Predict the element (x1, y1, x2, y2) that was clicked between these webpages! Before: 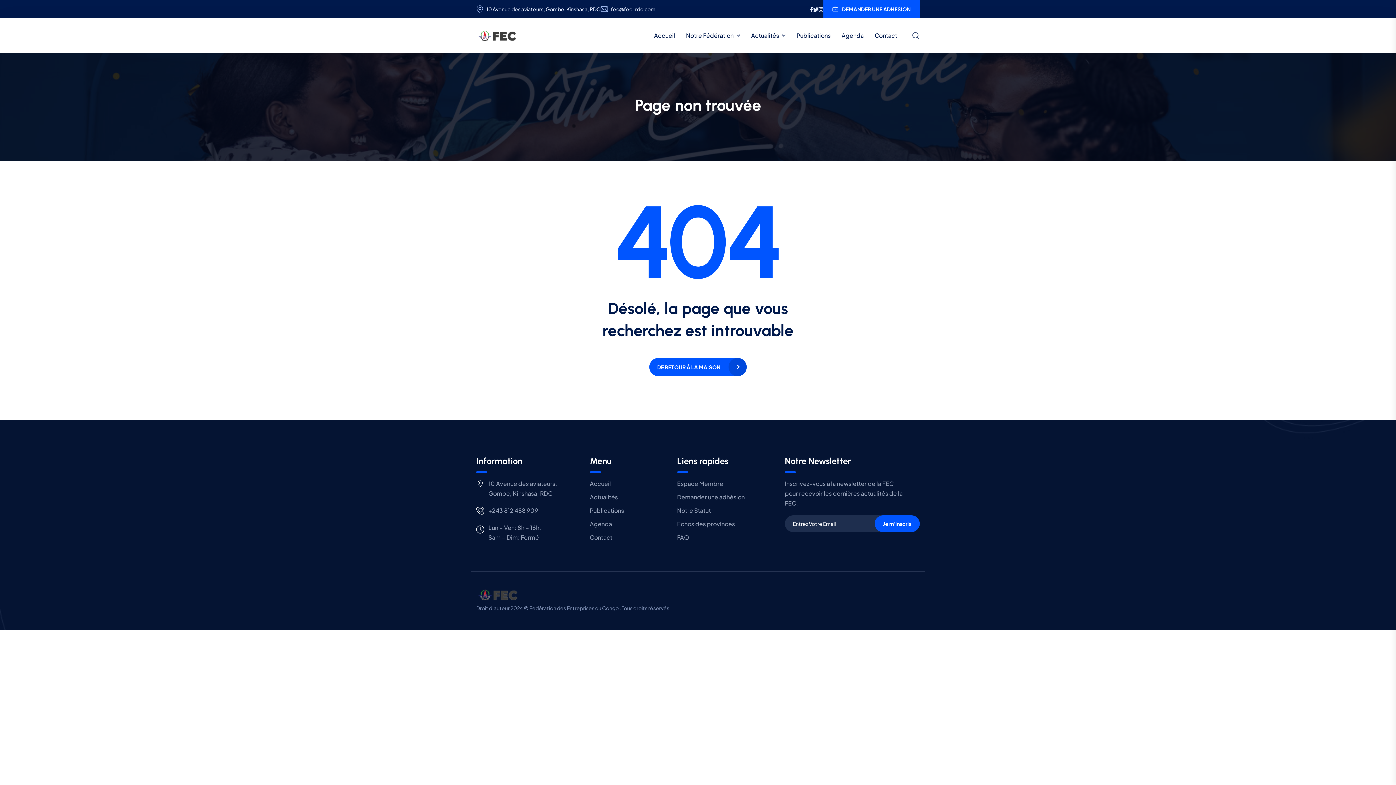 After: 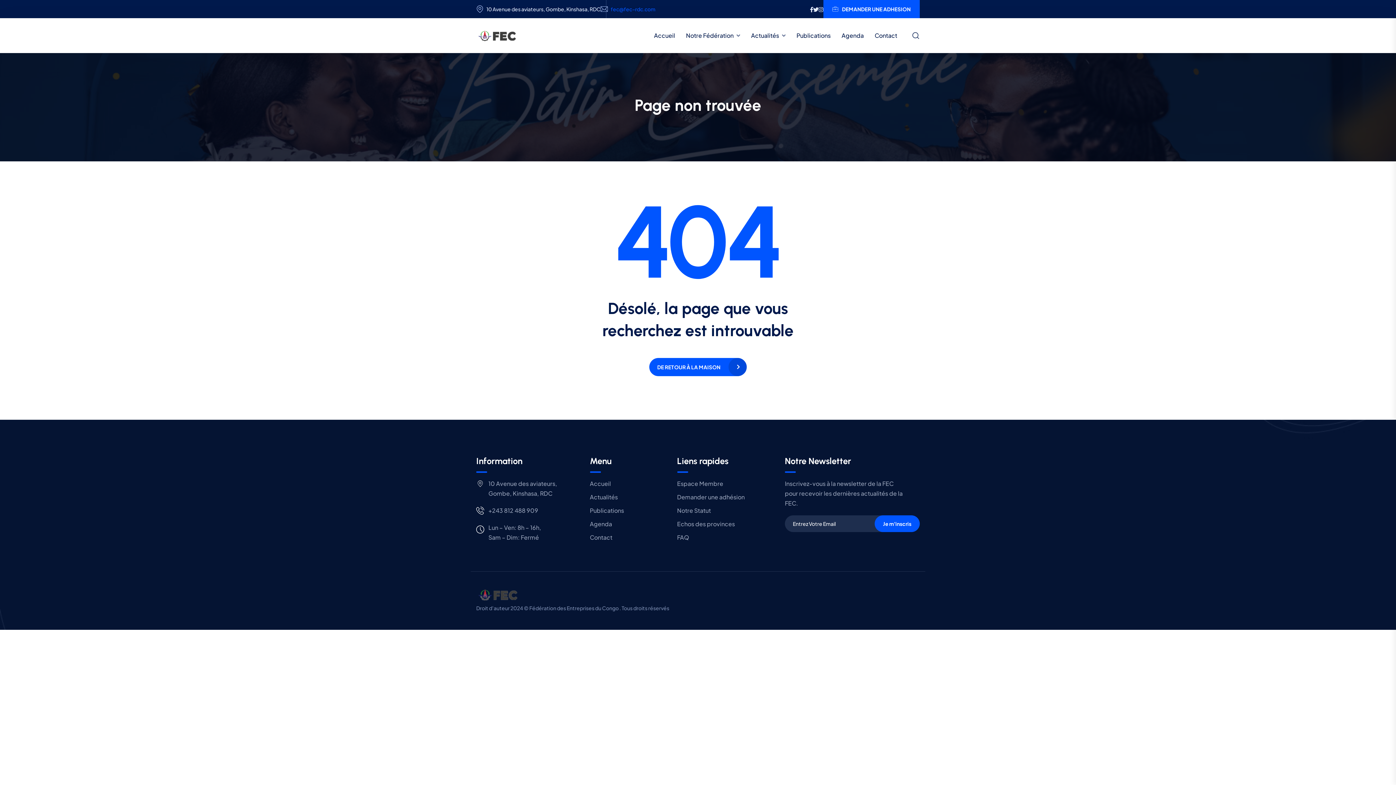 Action: label: fec@fec–rdc.com bbox: (610, 6, 655, 12)